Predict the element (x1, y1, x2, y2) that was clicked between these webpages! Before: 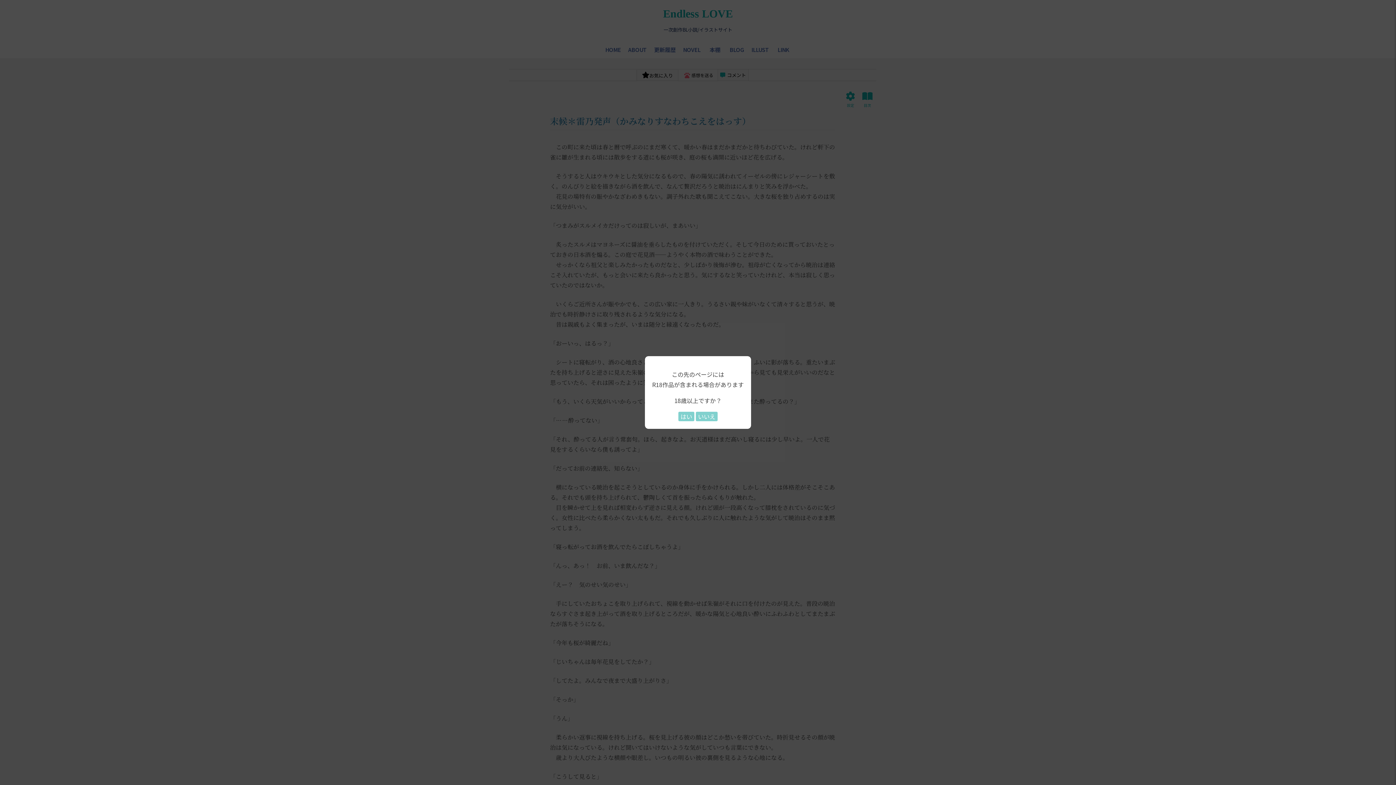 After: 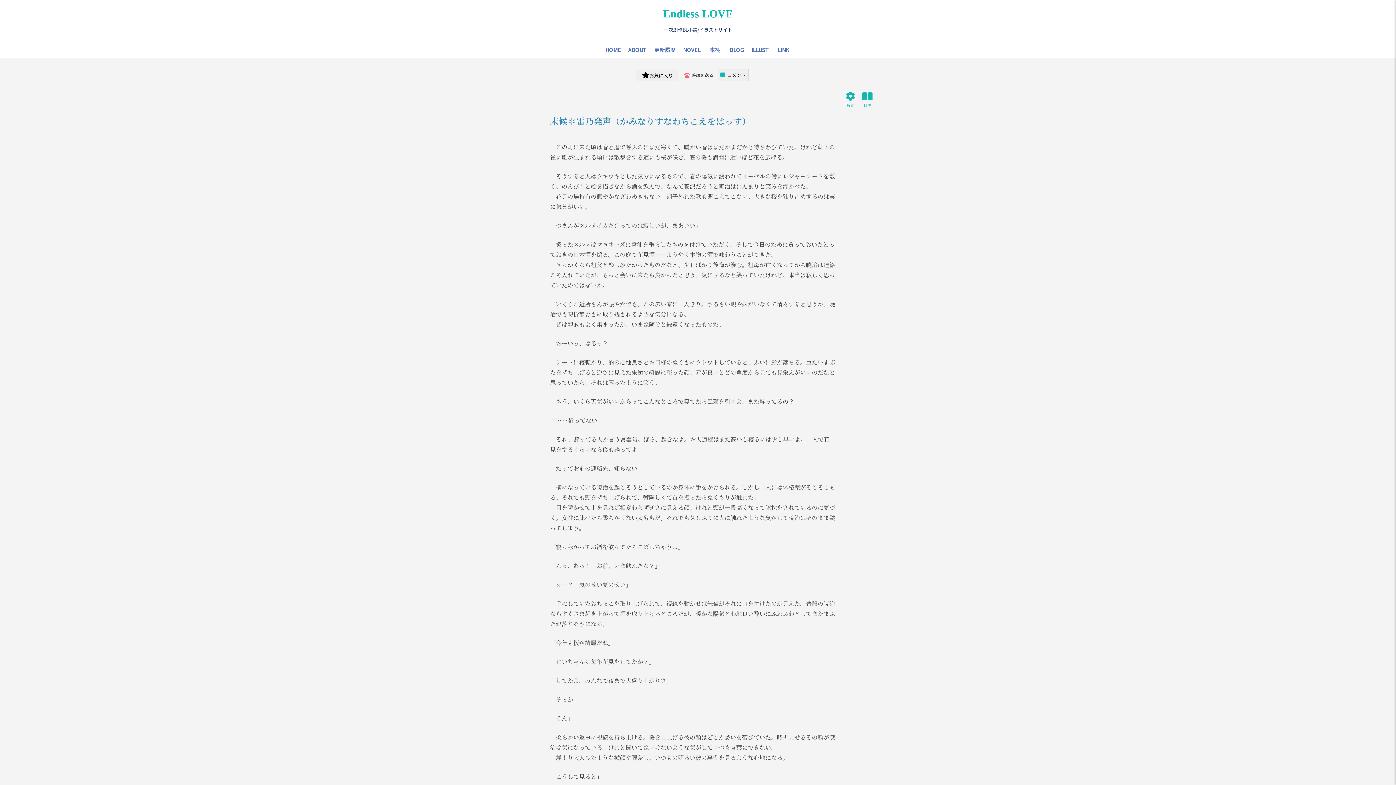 Action: label: はい bbox: (678, 412, 694, 421)